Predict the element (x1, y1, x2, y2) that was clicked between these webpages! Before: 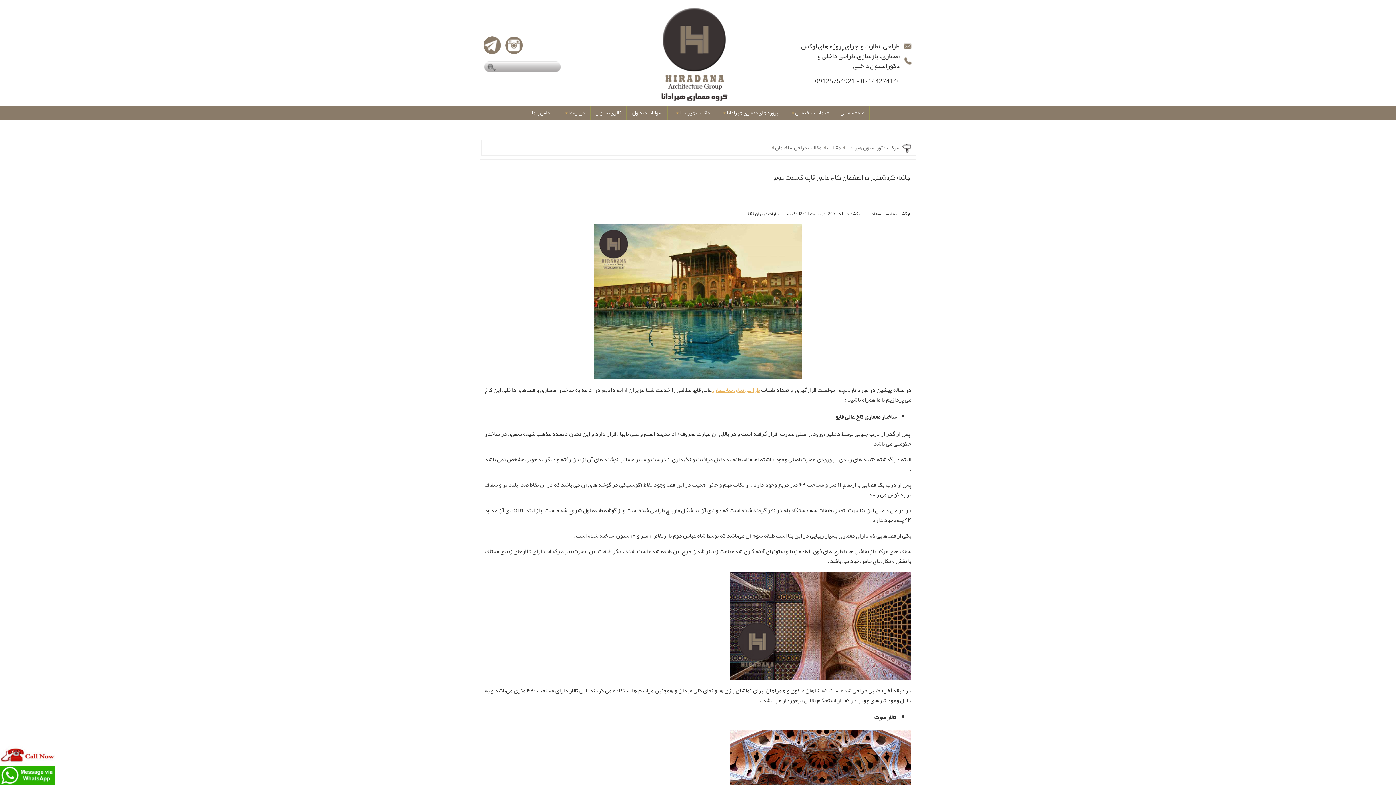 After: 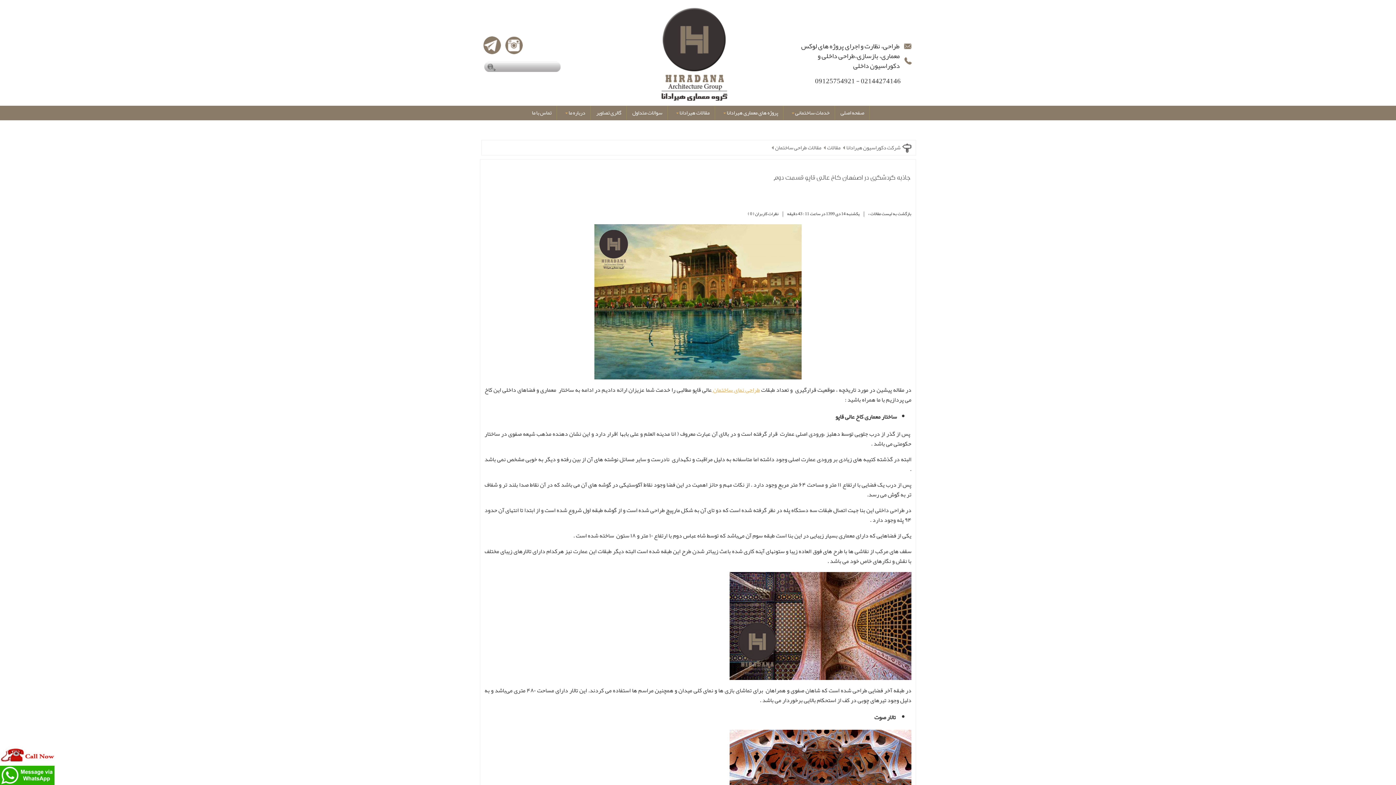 Action: bbox: (0, 760, 54, 768)